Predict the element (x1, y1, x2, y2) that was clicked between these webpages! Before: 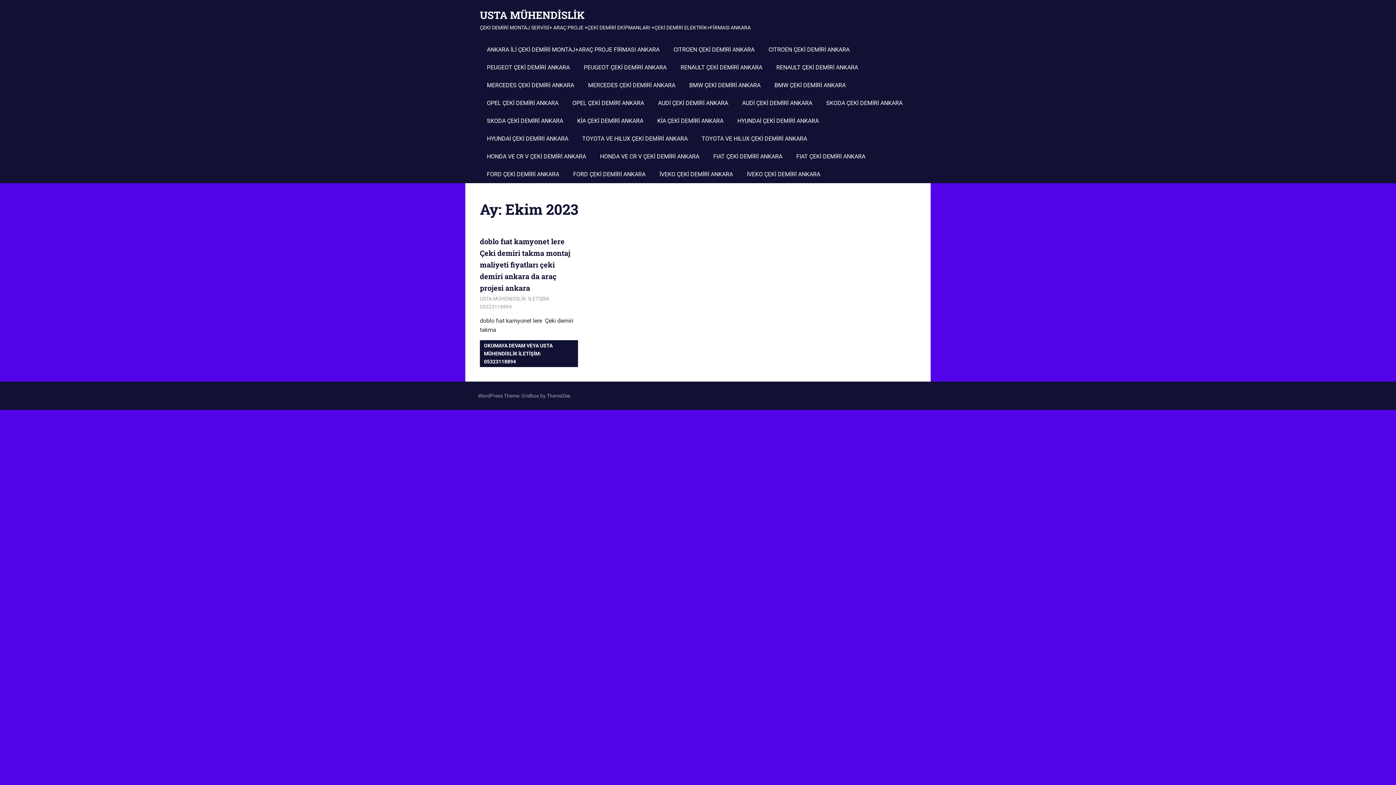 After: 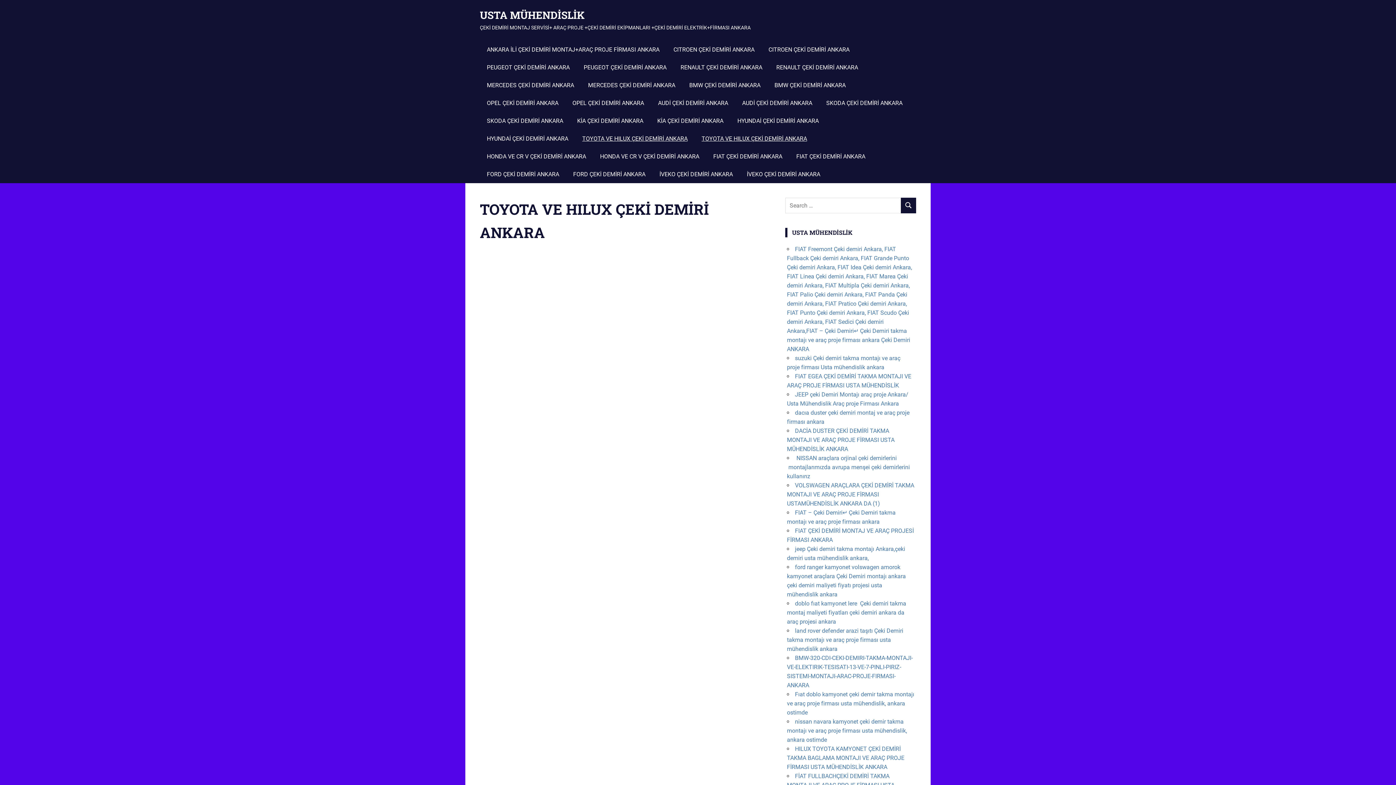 Action: label: TOYOTA VE HILUX ÇEKİ DEMİRİ ANKARA bbox: (694, 129, 814, 147)